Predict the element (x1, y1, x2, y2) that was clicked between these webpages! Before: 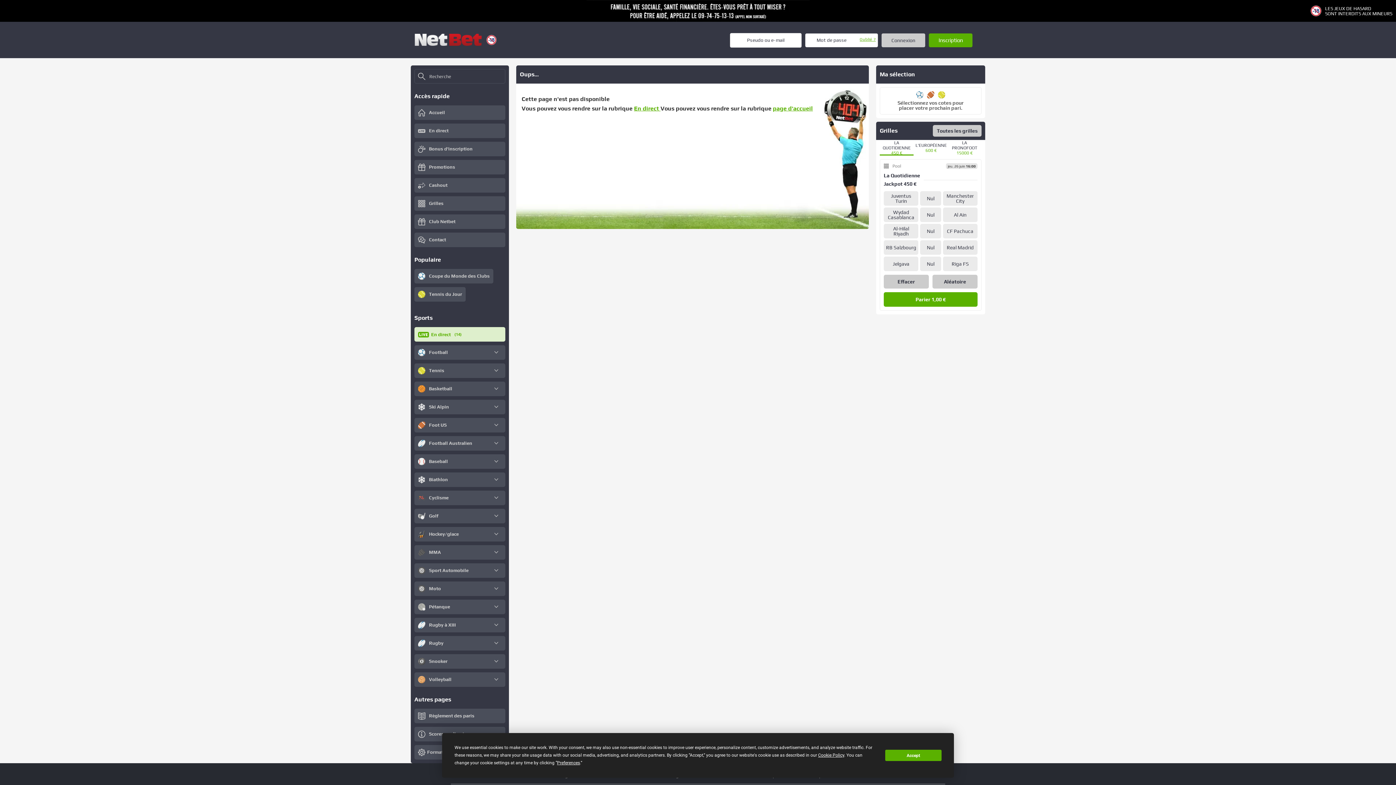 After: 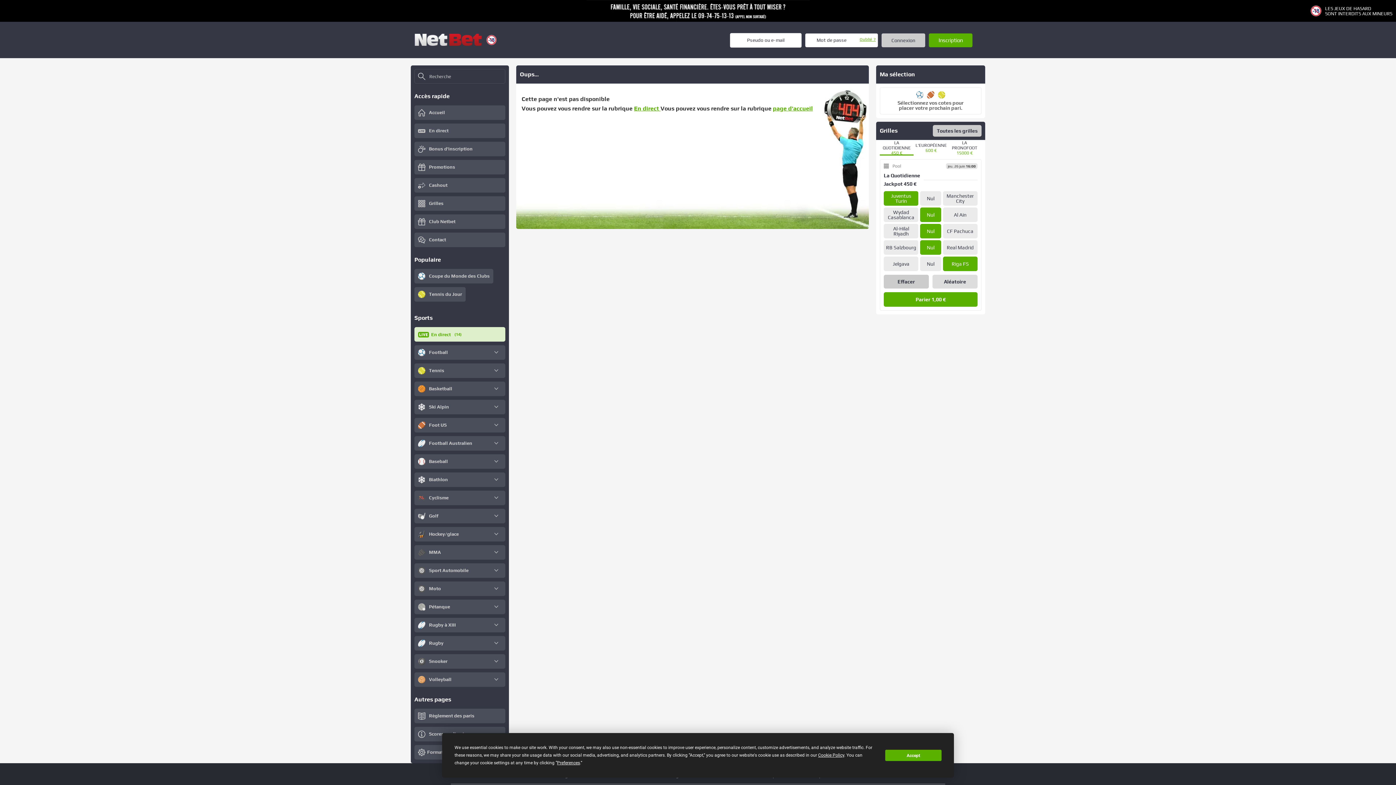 Action: bbox: (932, 274, 977, 288) label: Aléatoire